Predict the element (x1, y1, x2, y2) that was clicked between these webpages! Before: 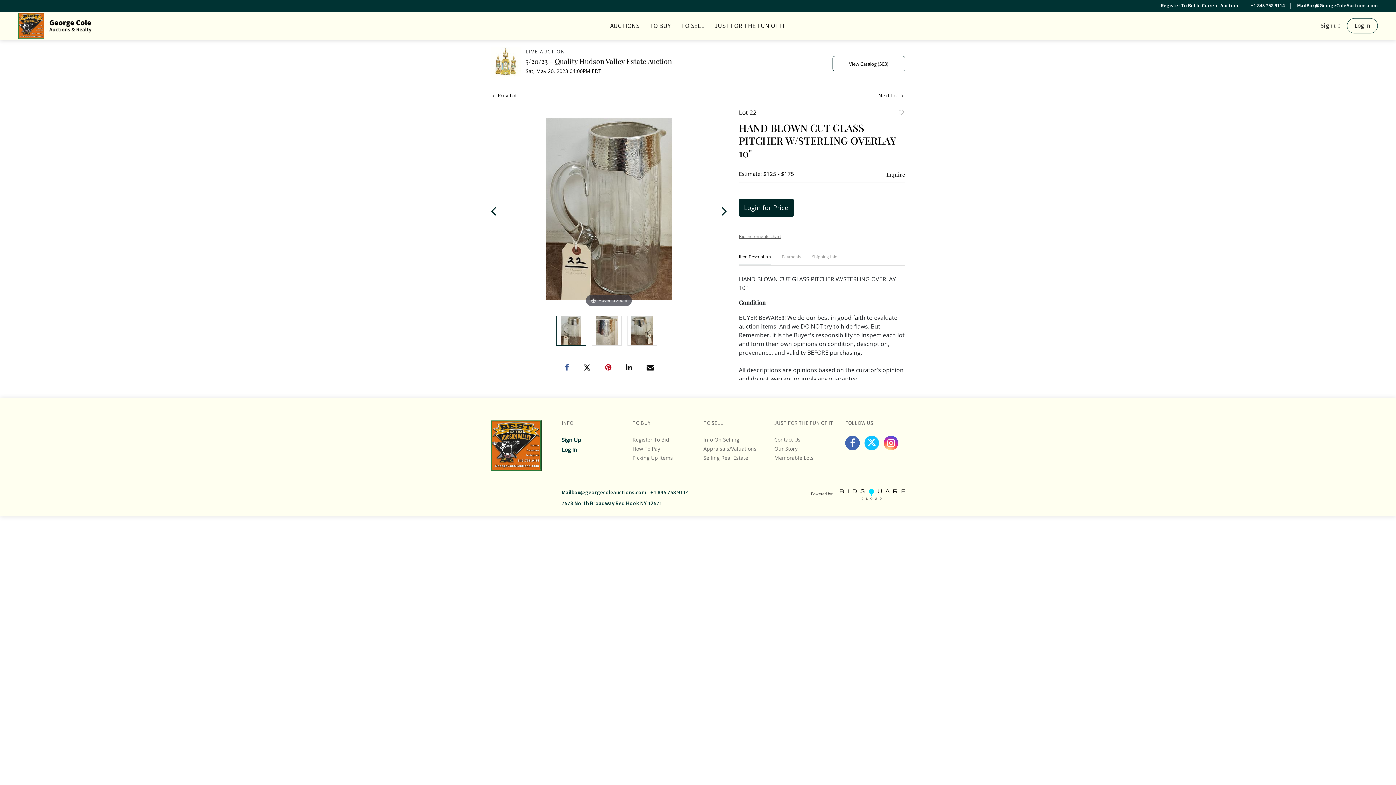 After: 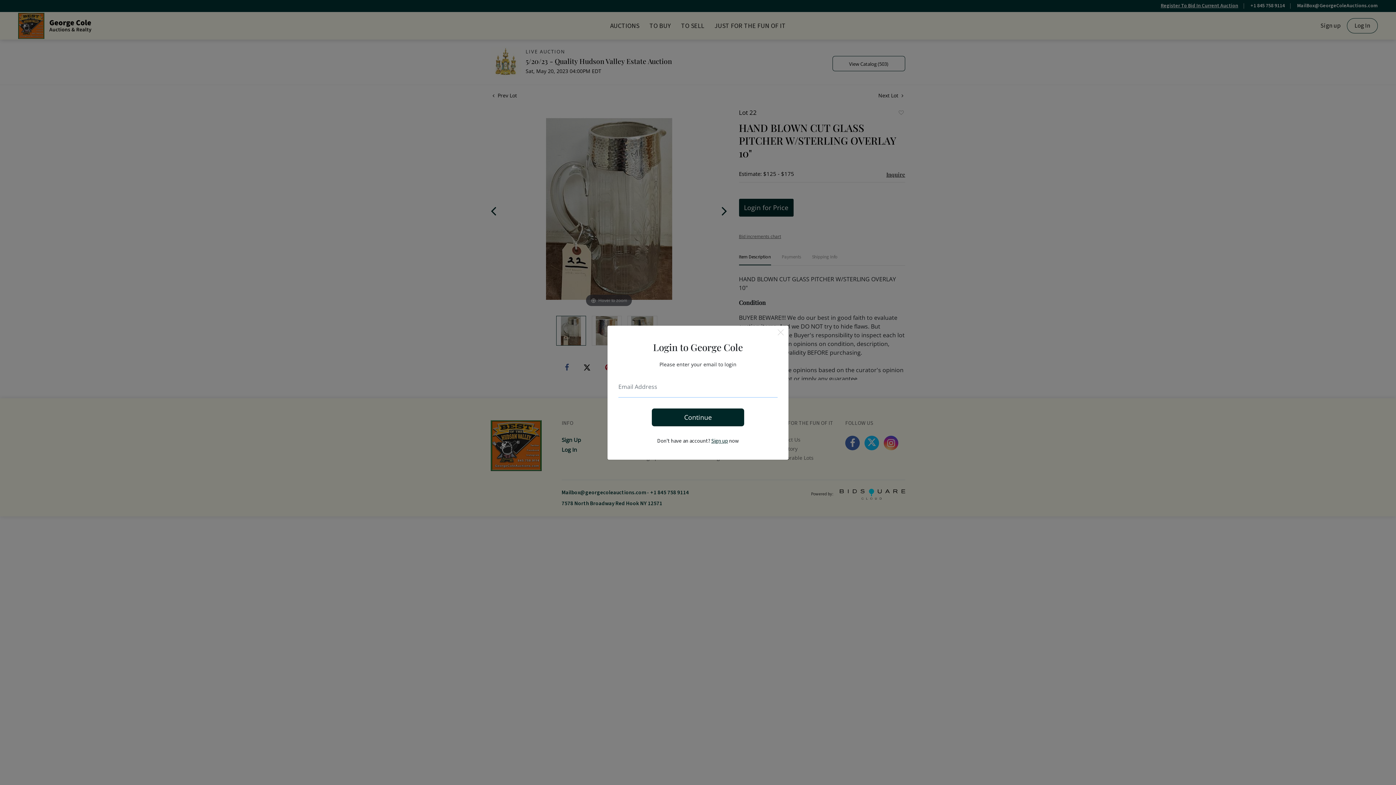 Action: bbox: (561, 445, 621, 453) label: Log In